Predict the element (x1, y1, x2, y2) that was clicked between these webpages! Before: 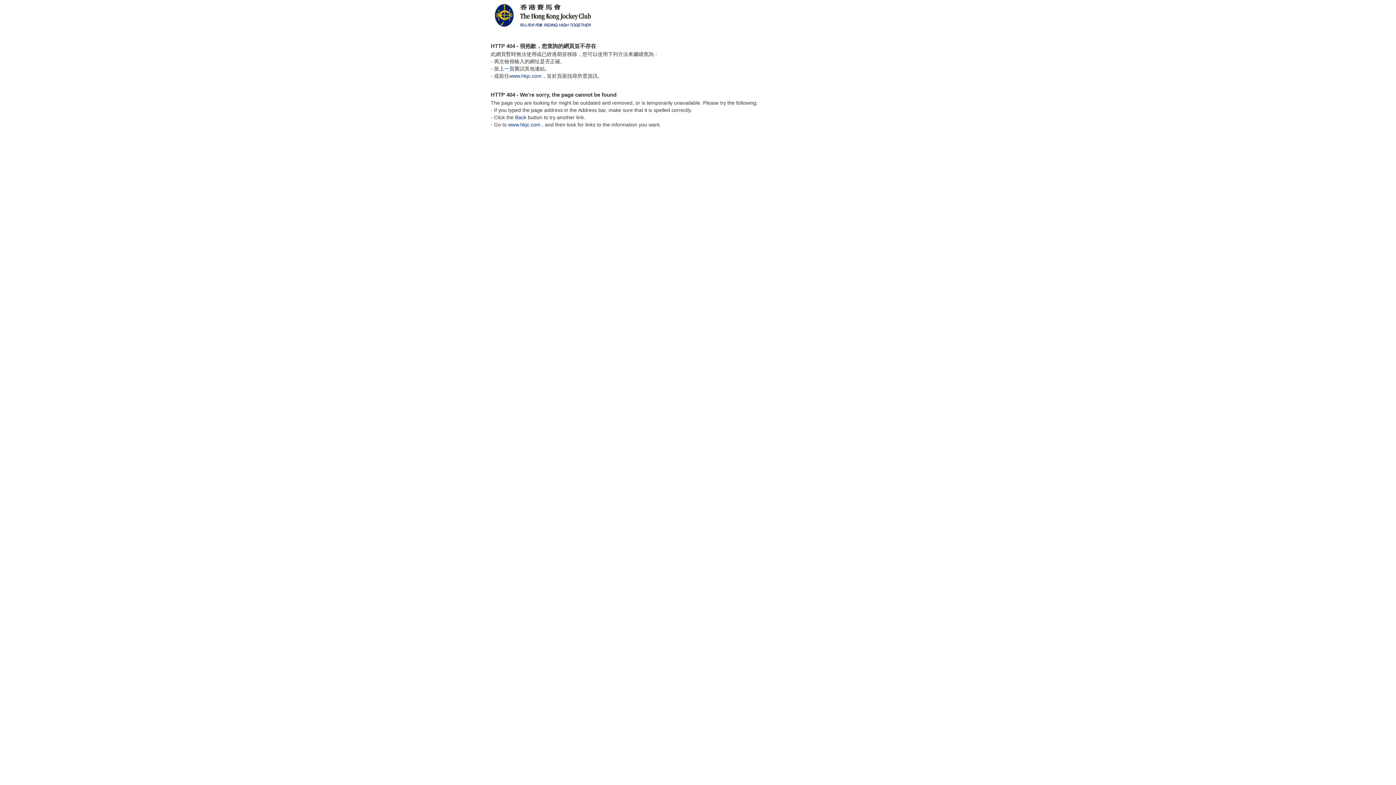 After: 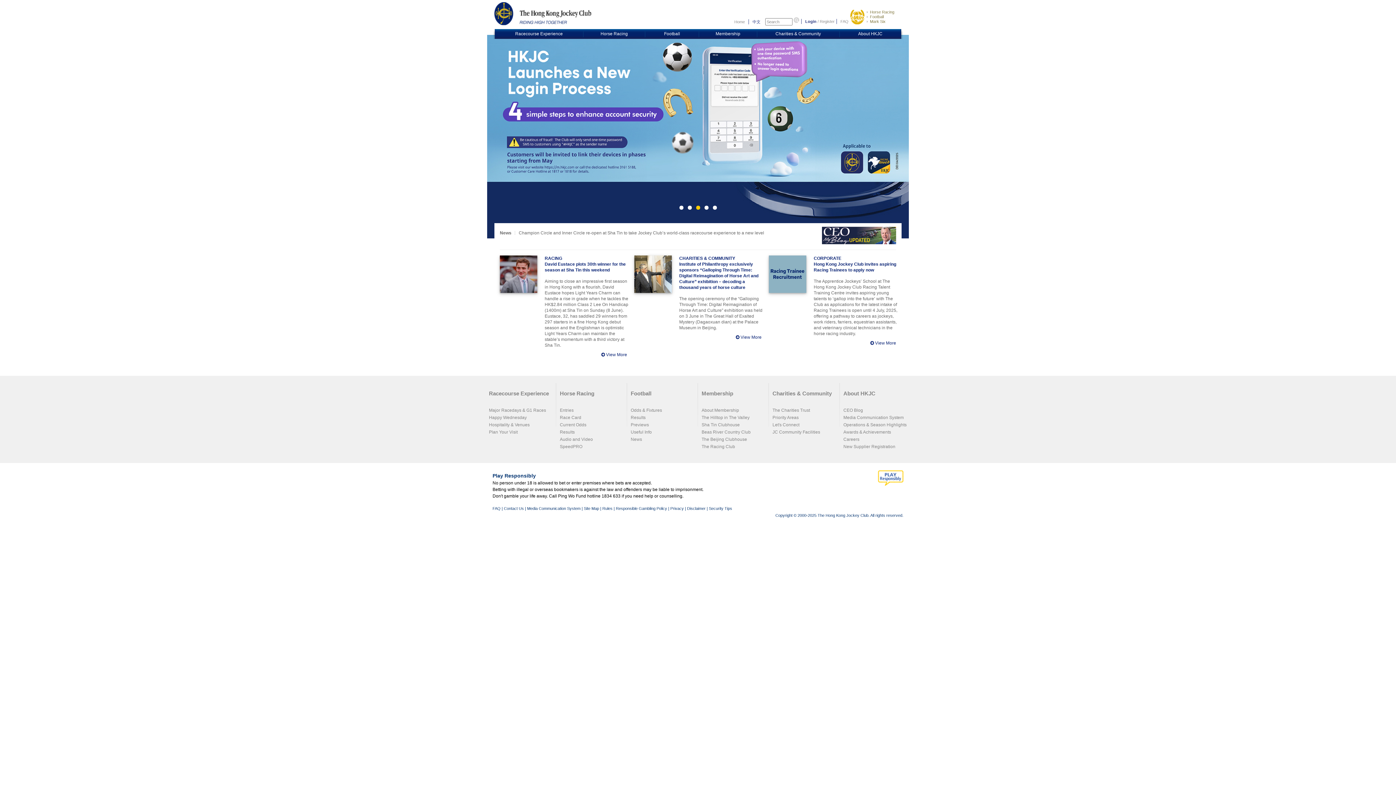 Action: bbox: (508, 121, 540, 127) label: www.hkjc.com